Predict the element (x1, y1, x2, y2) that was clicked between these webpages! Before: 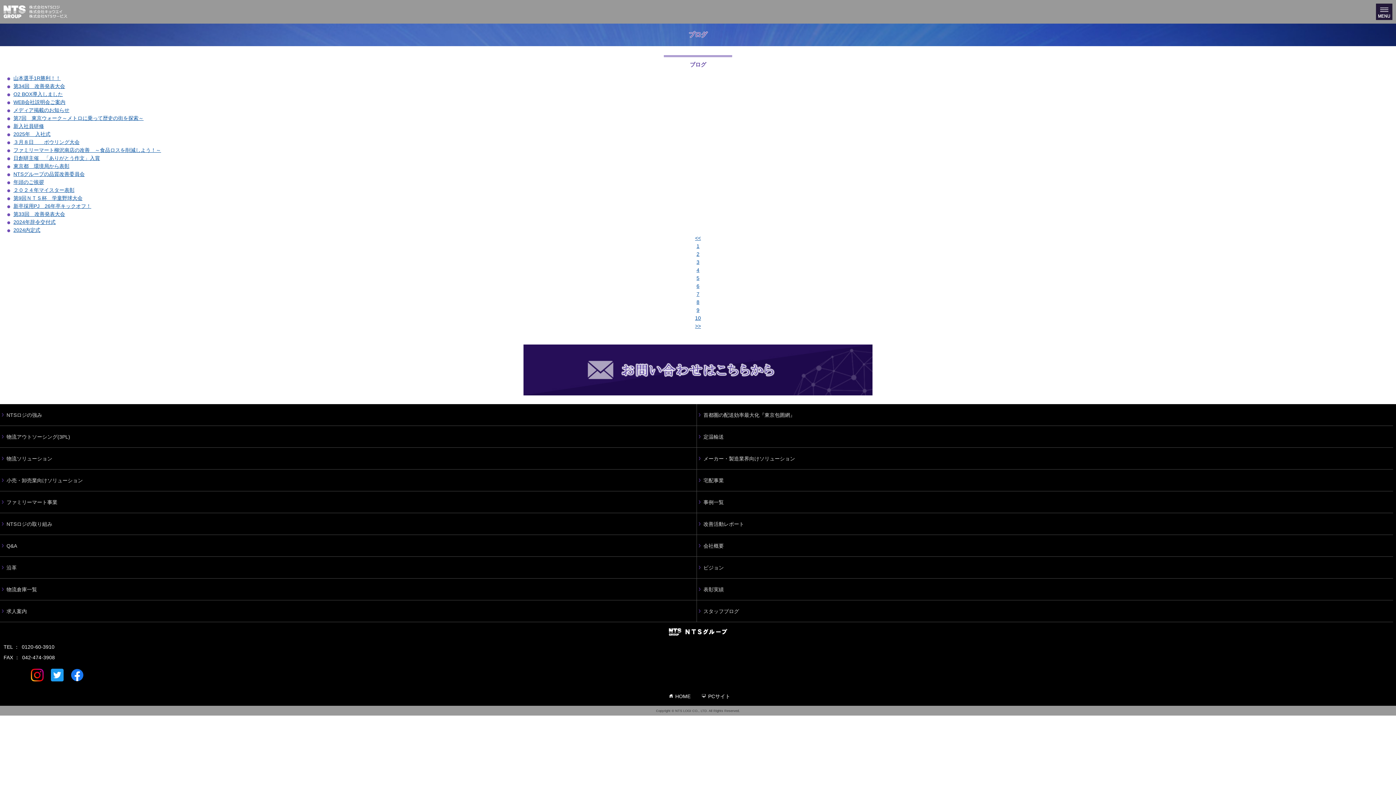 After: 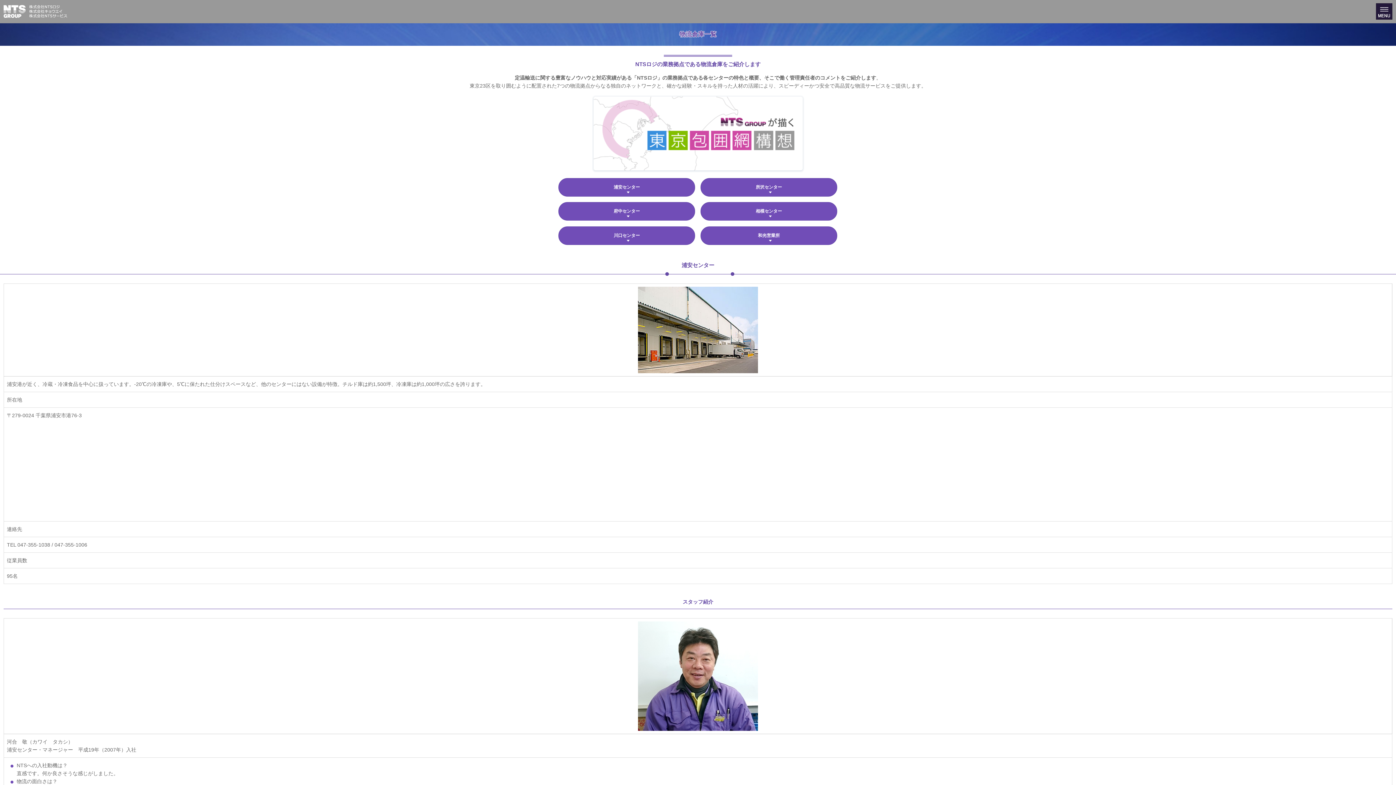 Action: bbox: (0, 578, 696, 600) label: 物流倉庫一覧